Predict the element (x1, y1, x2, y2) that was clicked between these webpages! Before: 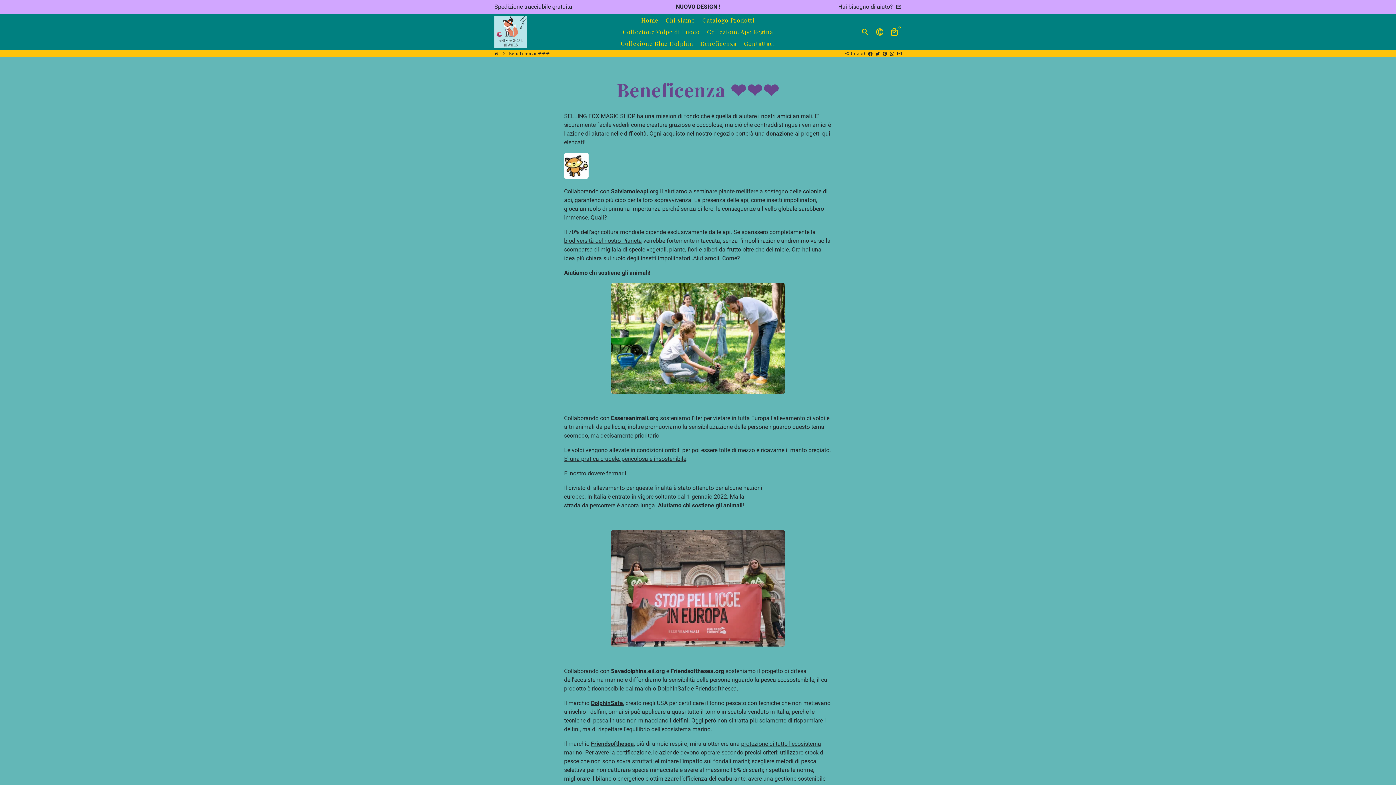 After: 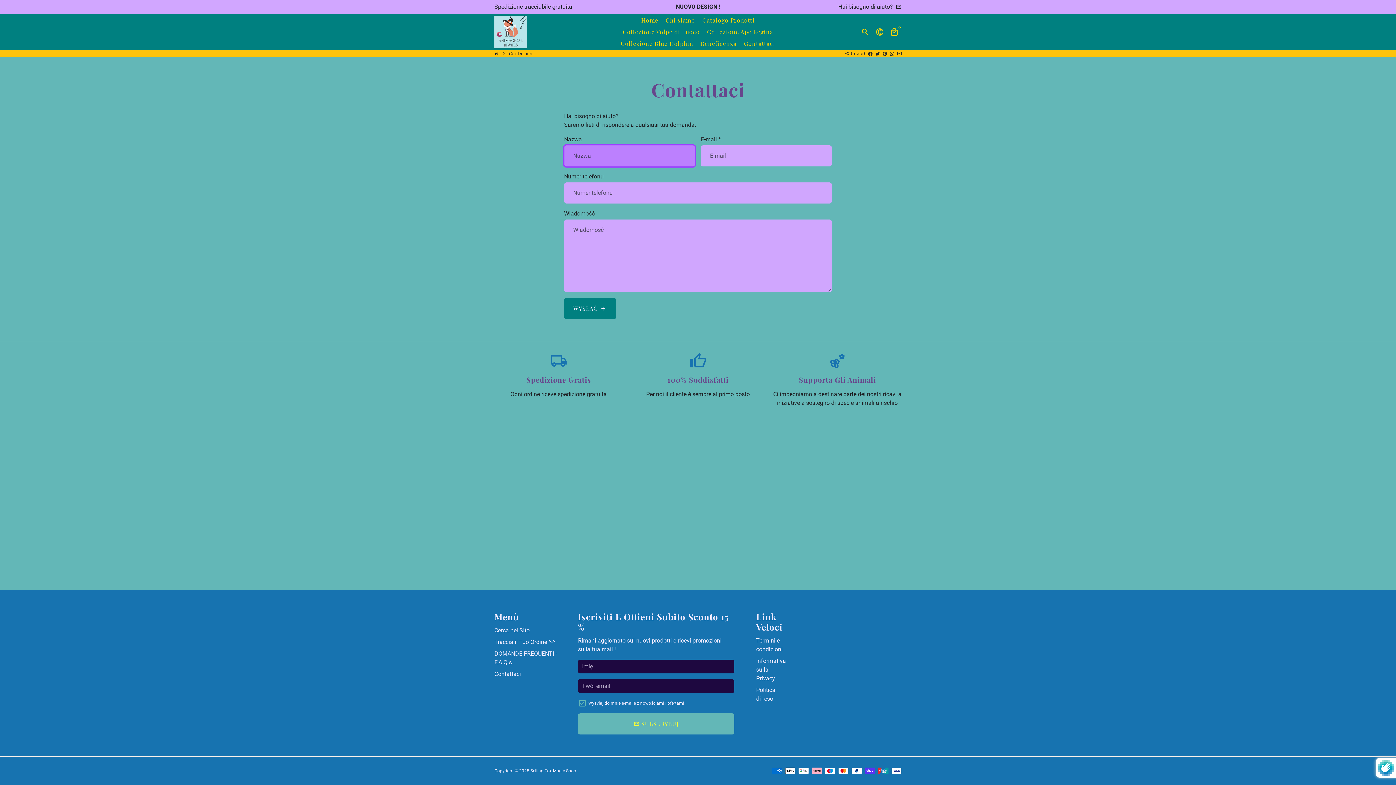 Action: label: Contattaci bbox: (741, 37, 778, 49)